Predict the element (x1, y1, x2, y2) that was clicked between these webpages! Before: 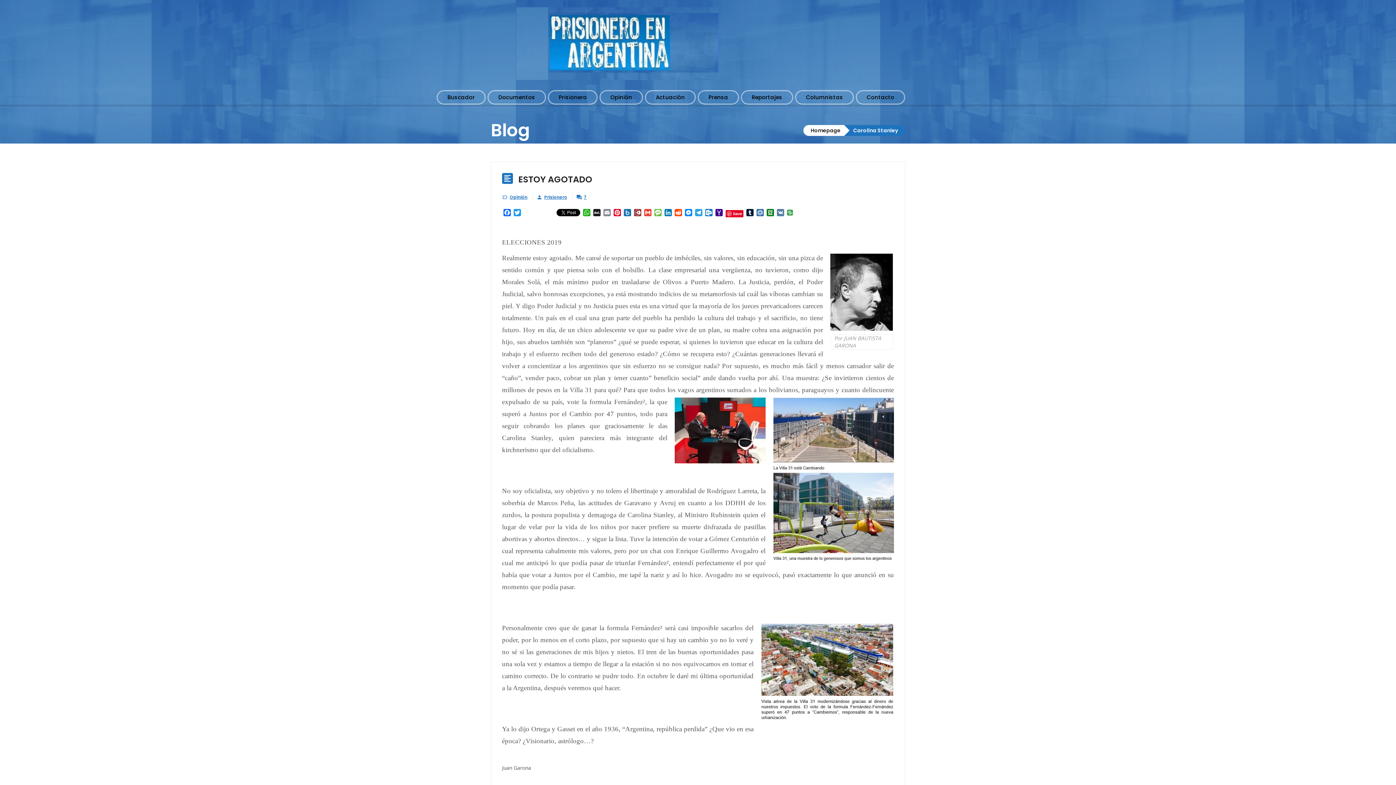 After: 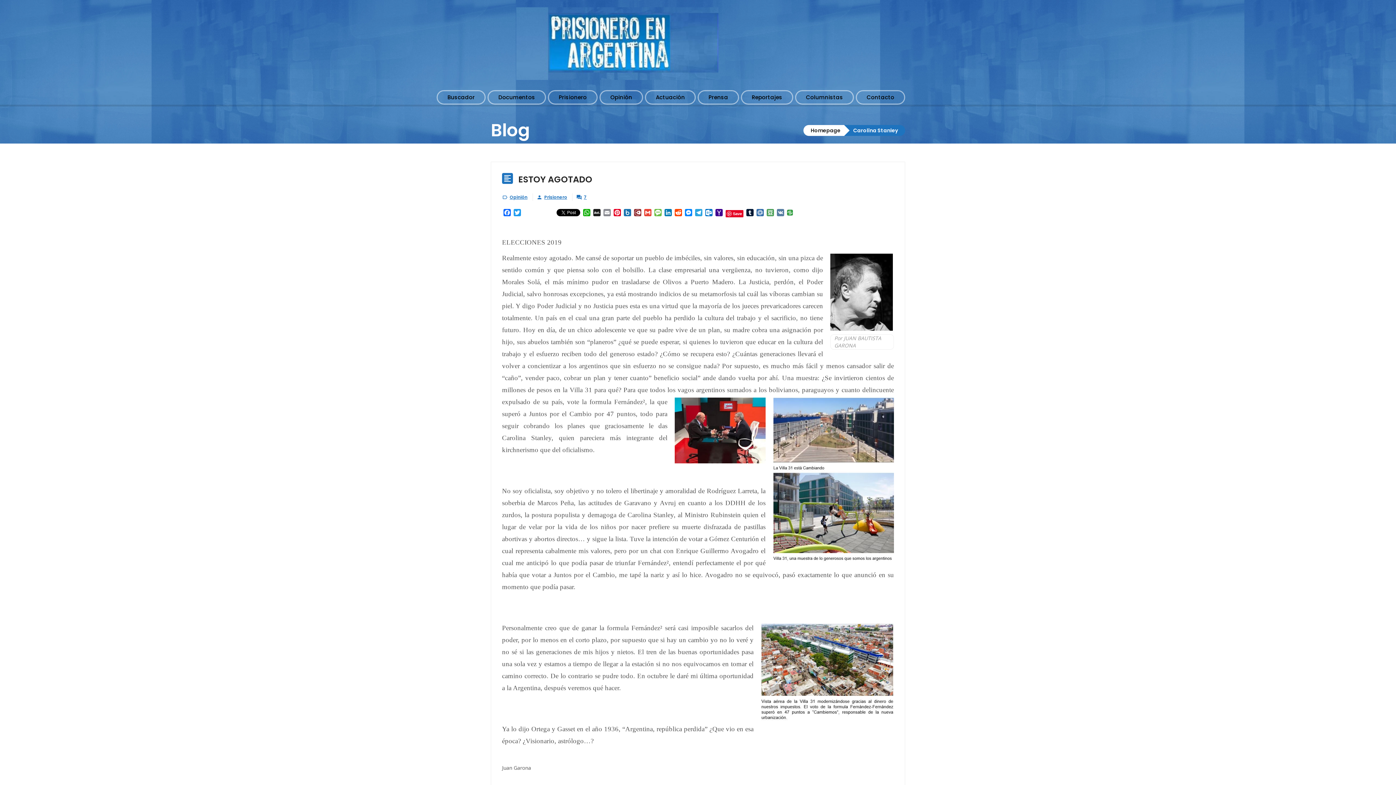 Action: bbox: (765, 209, 775, 217) label: Douban